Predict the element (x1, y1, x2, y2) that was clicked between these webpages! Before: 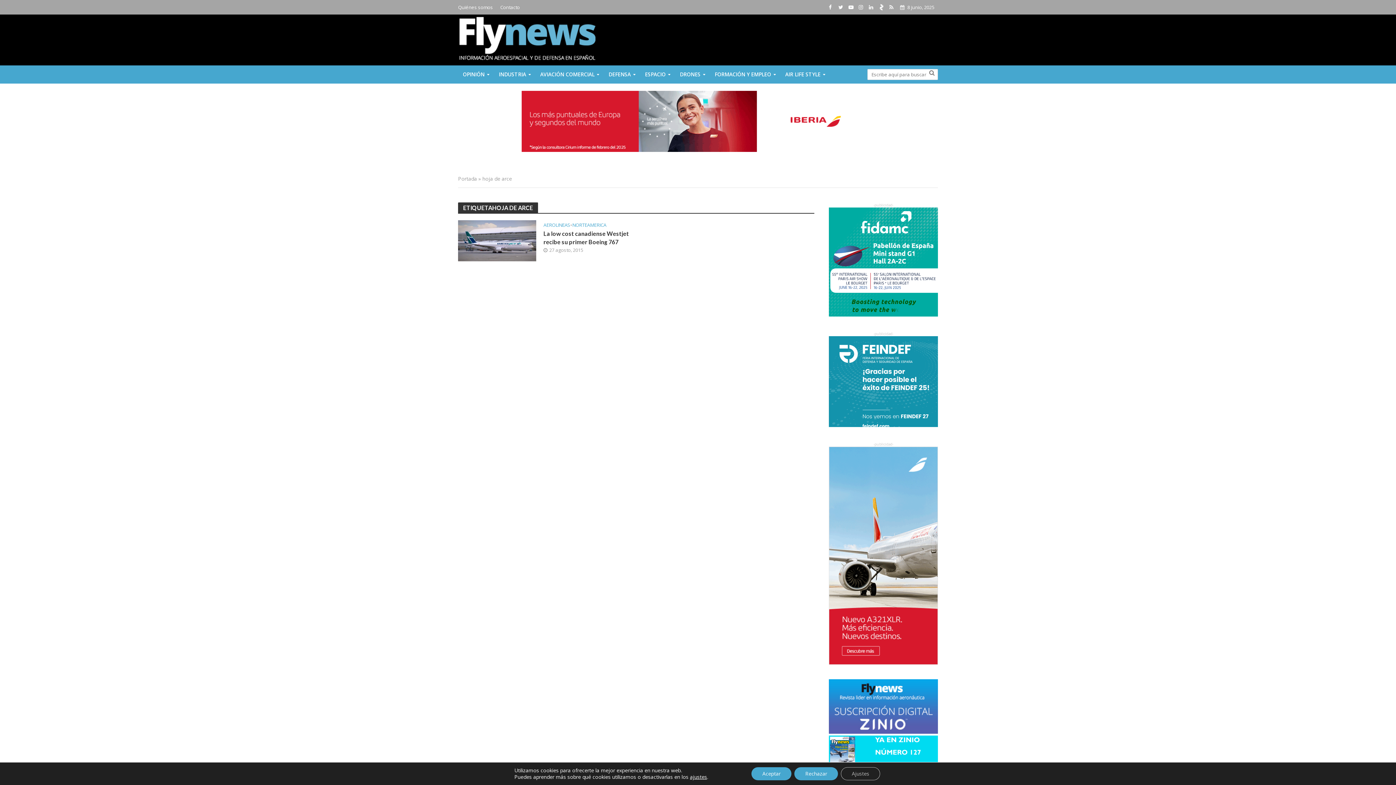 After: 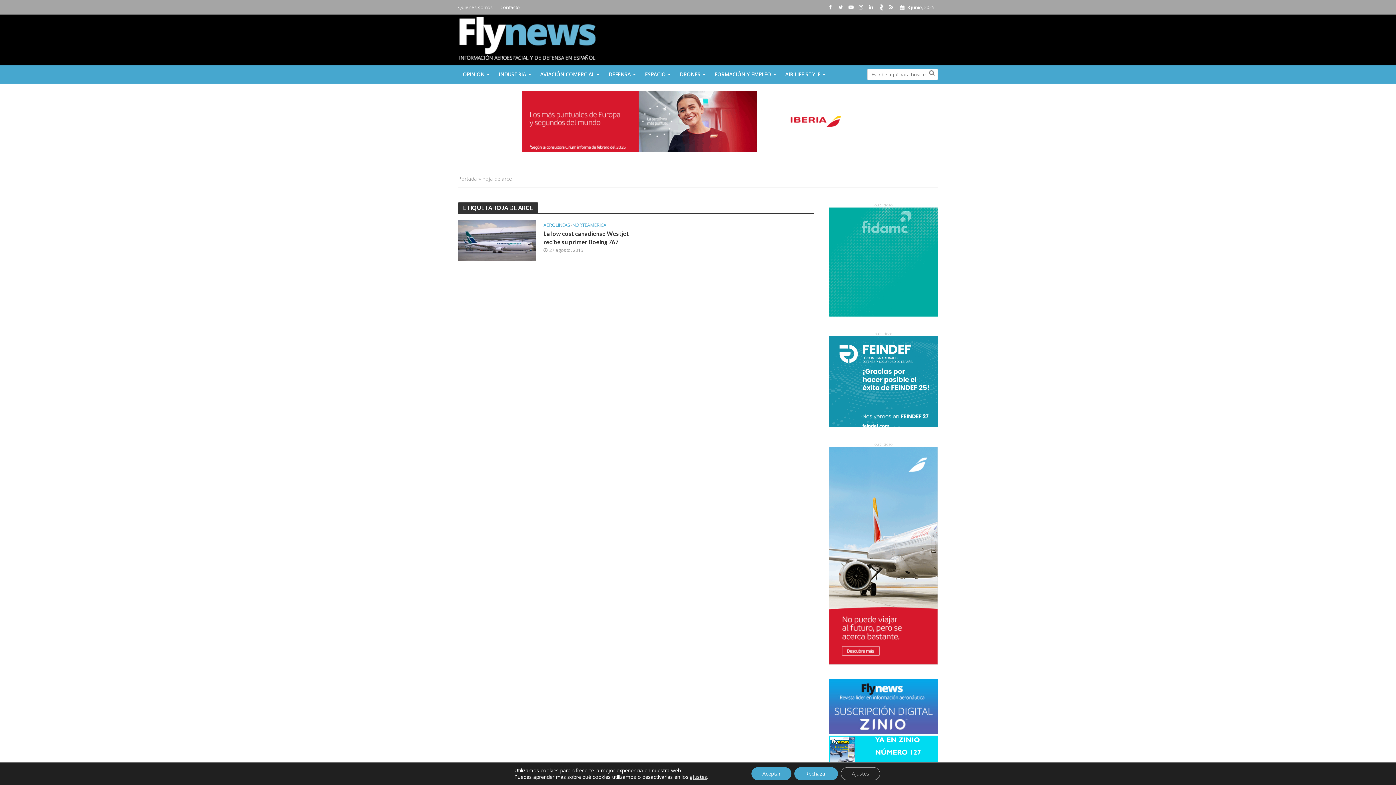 Action: bbox: (829, 551, 938, 558)